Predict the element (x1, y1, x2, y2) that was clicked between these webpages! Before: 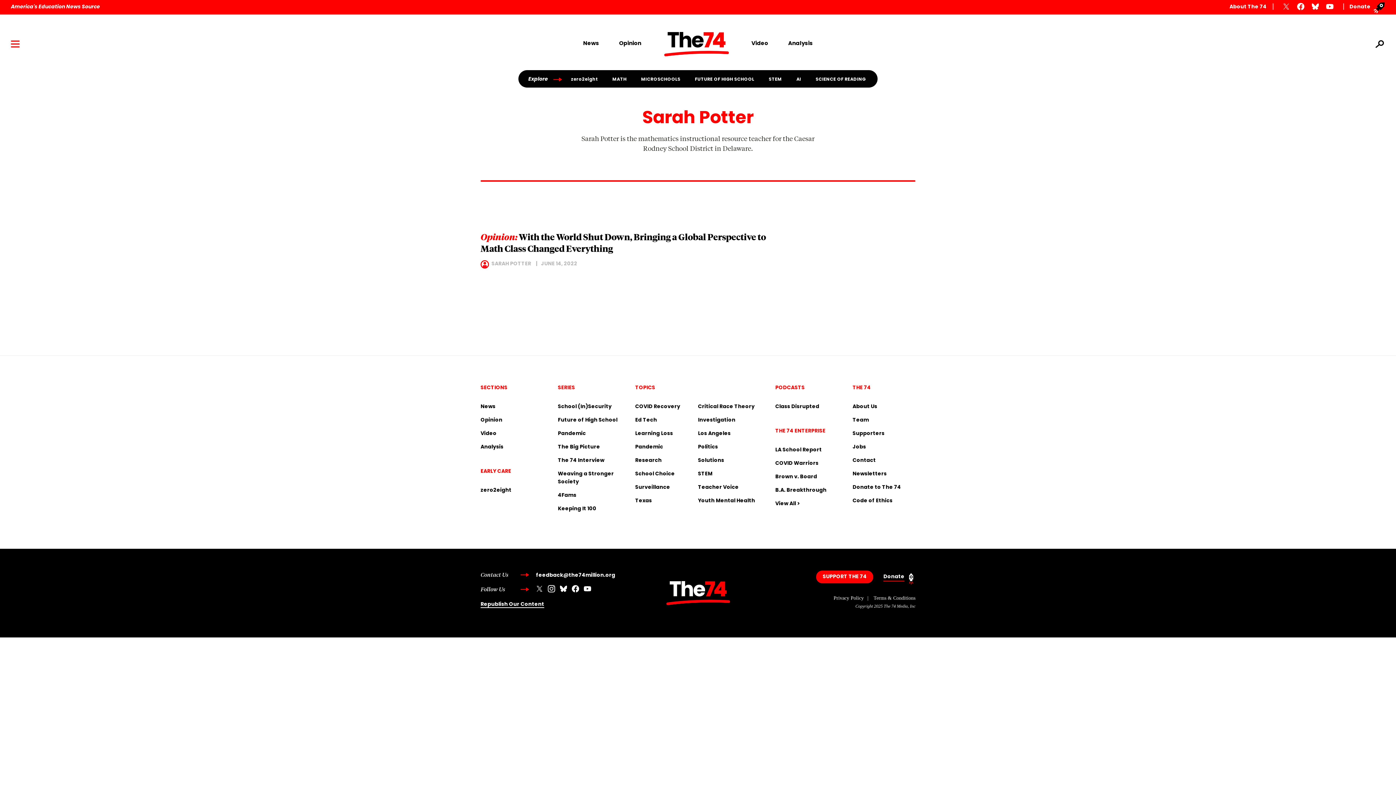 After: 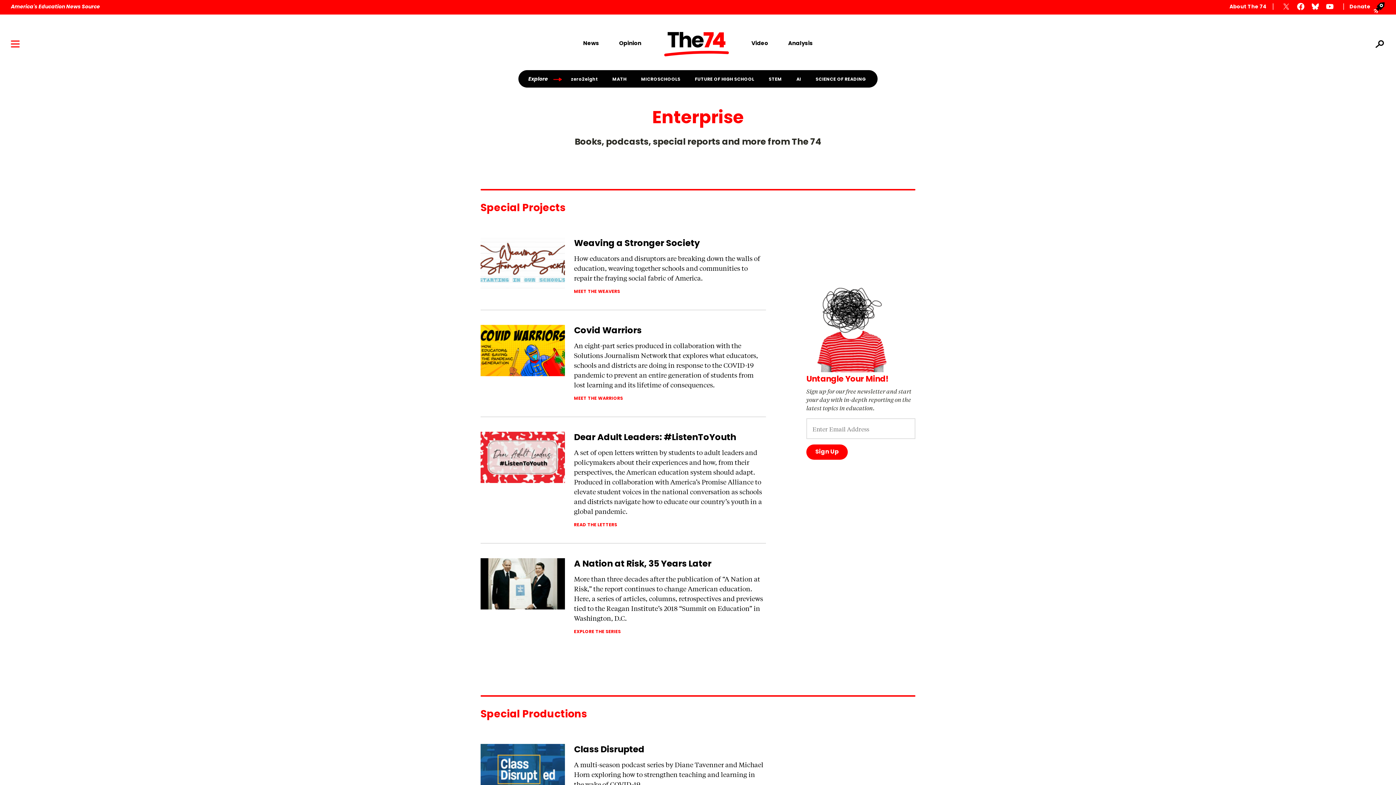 Action: label: View All > bbox: (775, 500, 838, 513)